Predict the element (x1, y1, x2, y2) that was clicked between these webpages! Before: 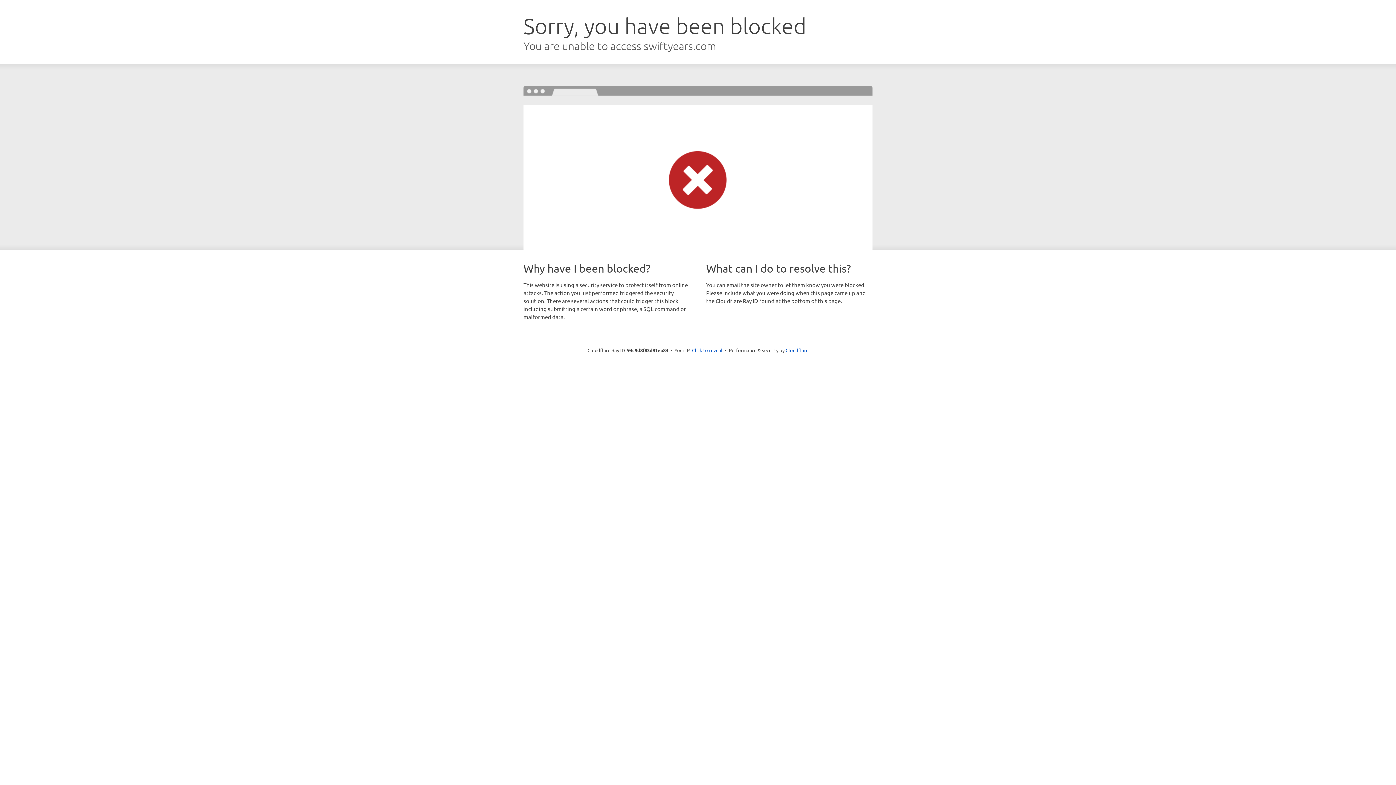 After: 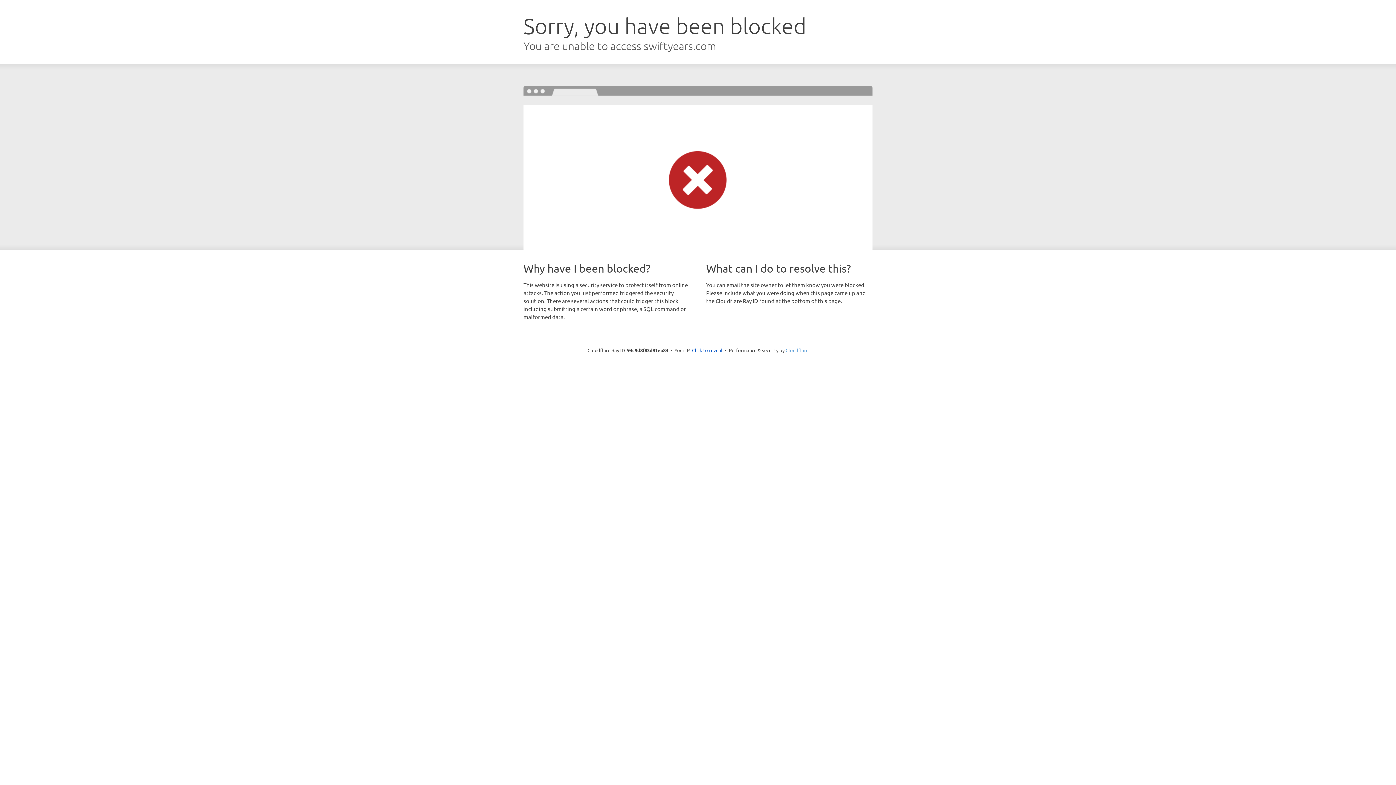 Action: label: Cloudflare bbox: (785, 347, 808, 353)